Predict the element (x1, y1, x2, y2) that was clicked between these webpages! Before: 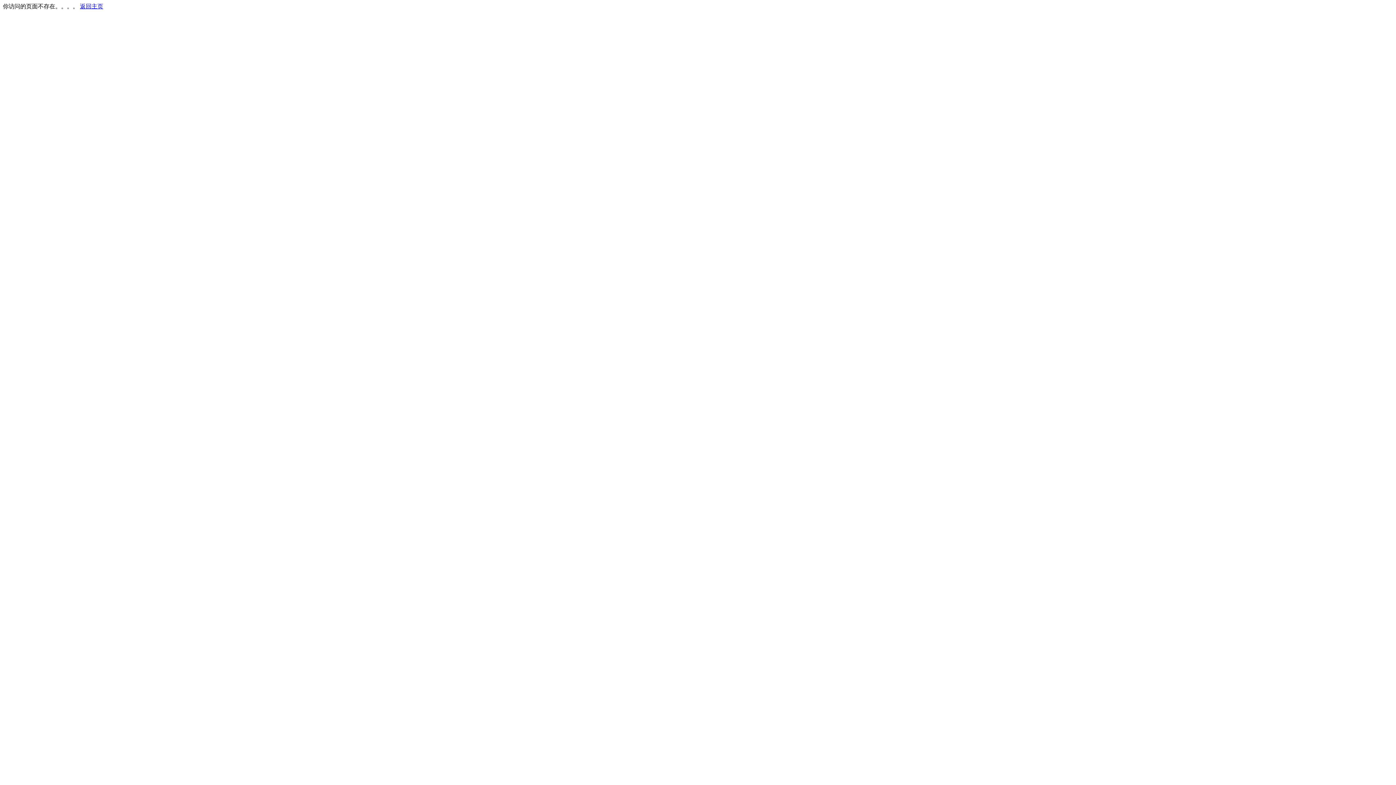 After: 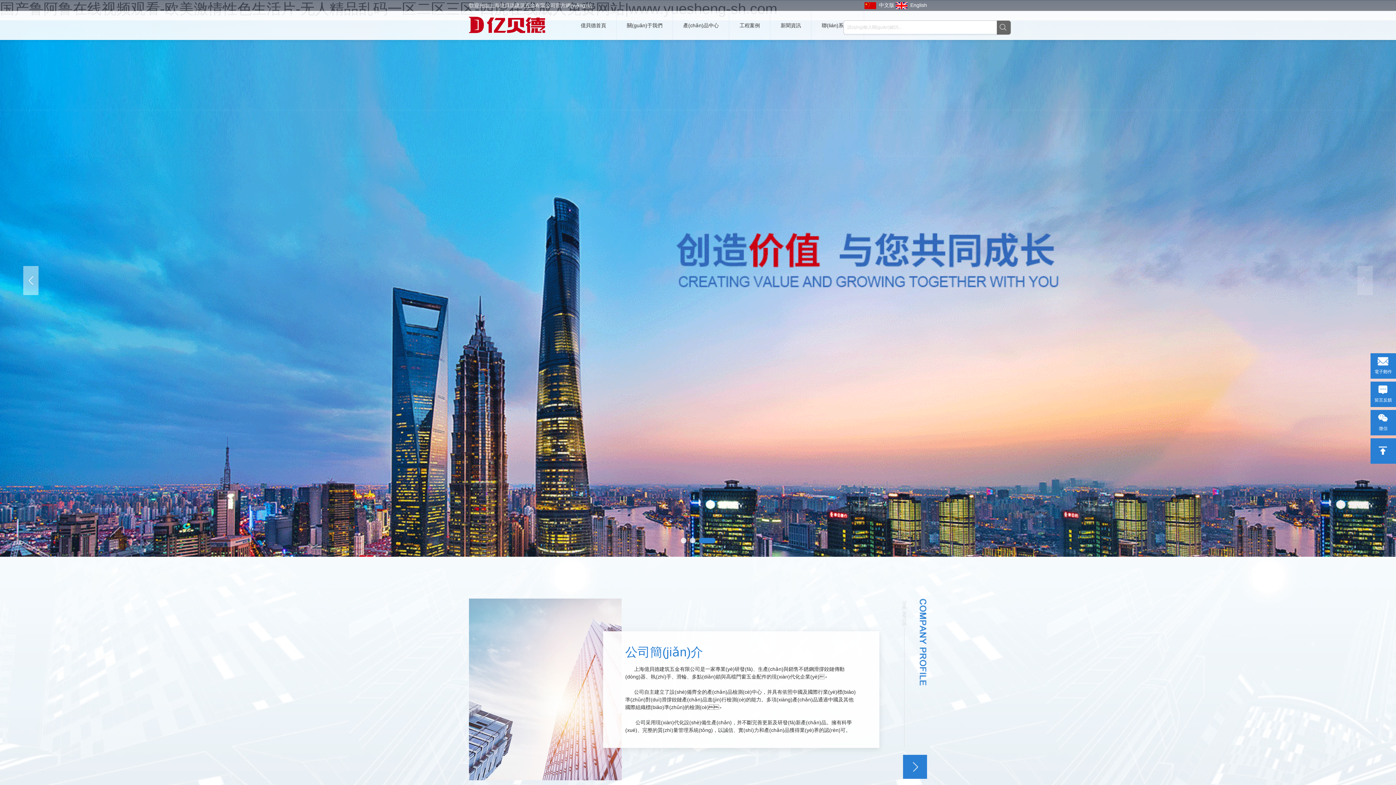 Action: bbox: (80, 3, 103, 9) label: 返回主页